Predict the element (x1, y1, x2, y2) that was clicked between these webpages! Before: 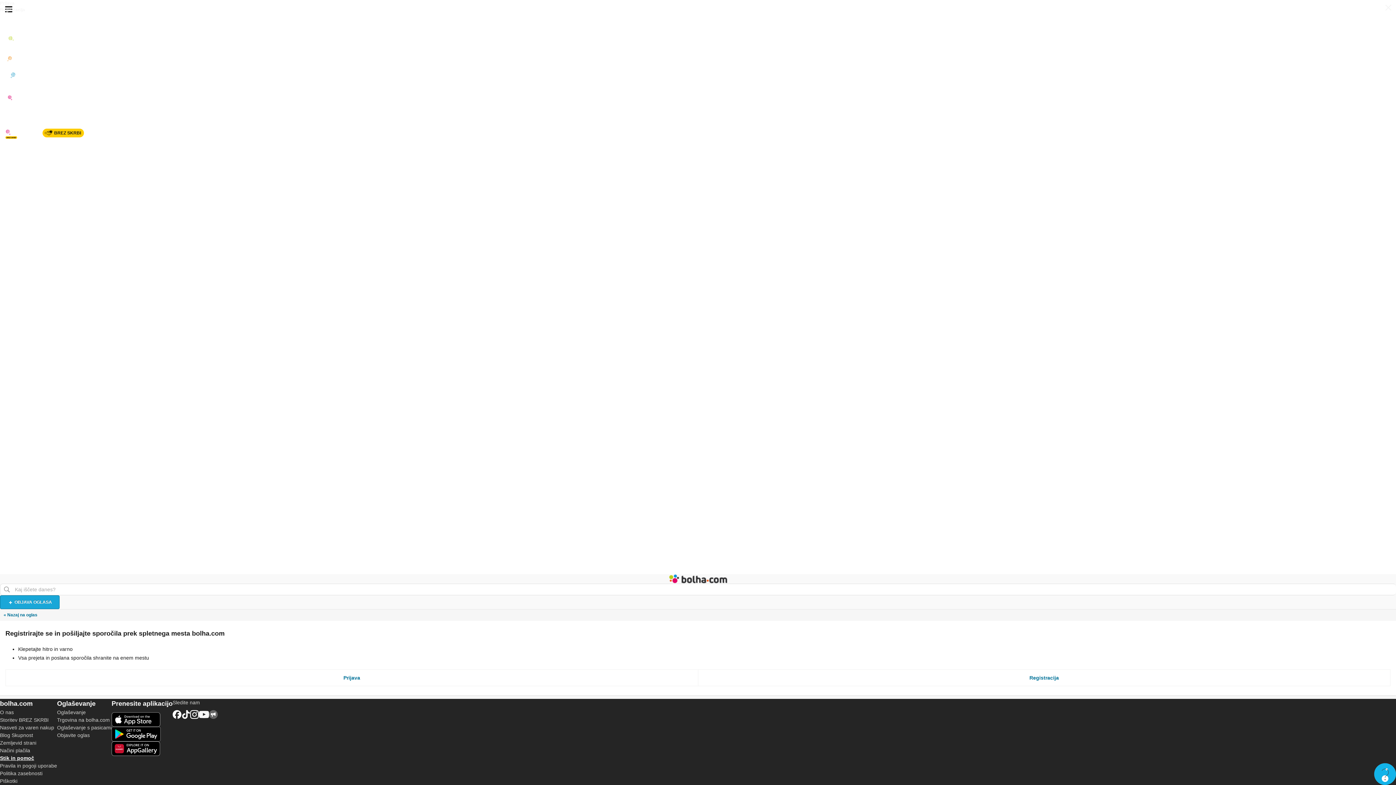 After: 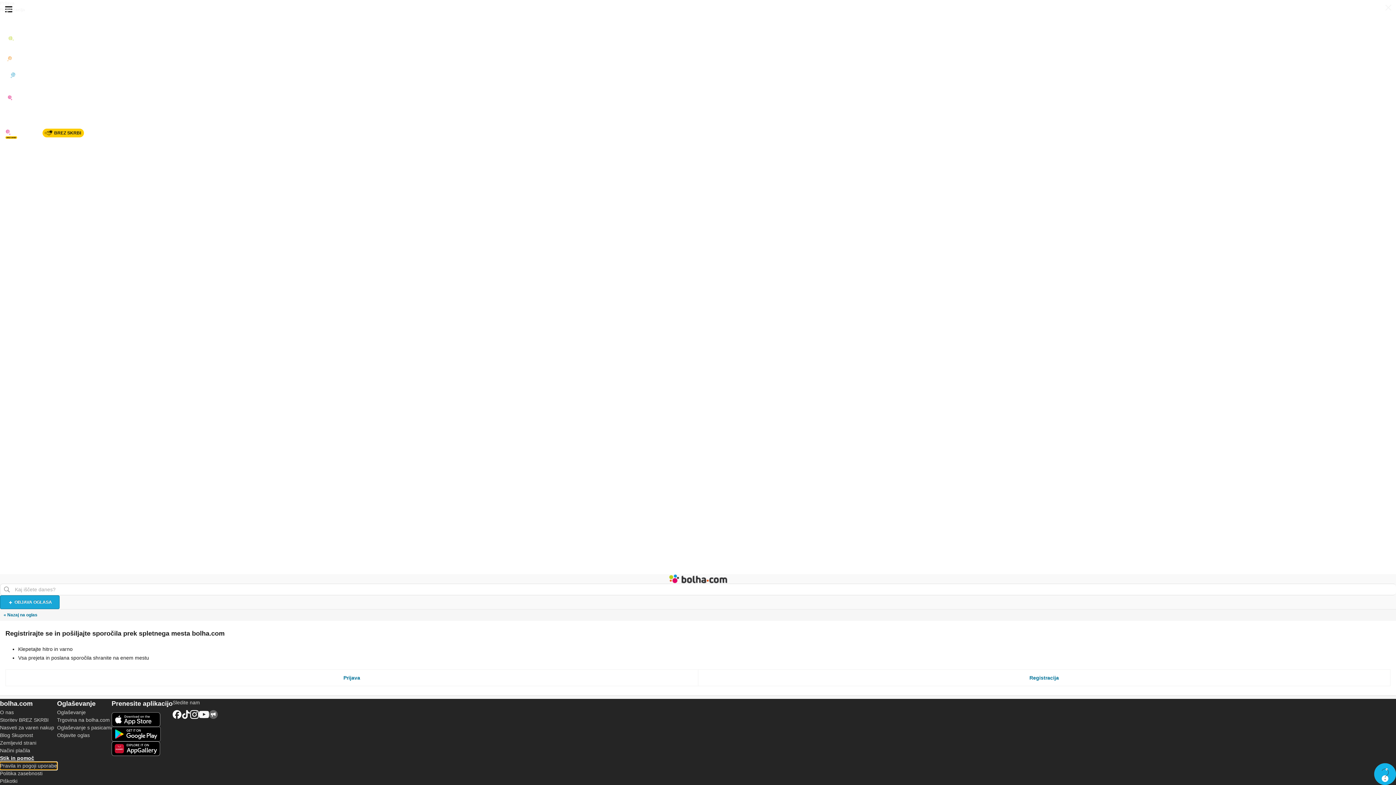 Action: label: Pravila in pogoji uporabe bbox: (0, 762, 57, 770)